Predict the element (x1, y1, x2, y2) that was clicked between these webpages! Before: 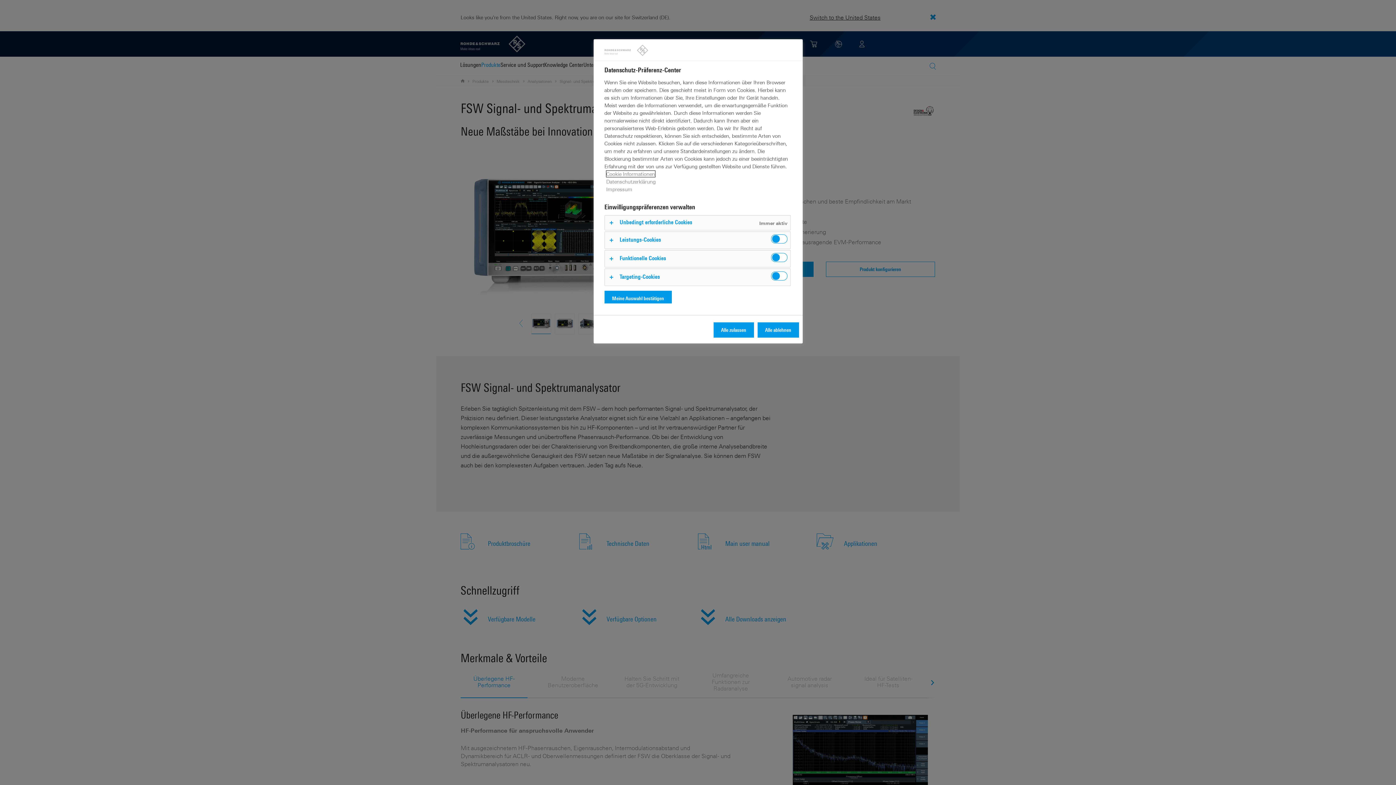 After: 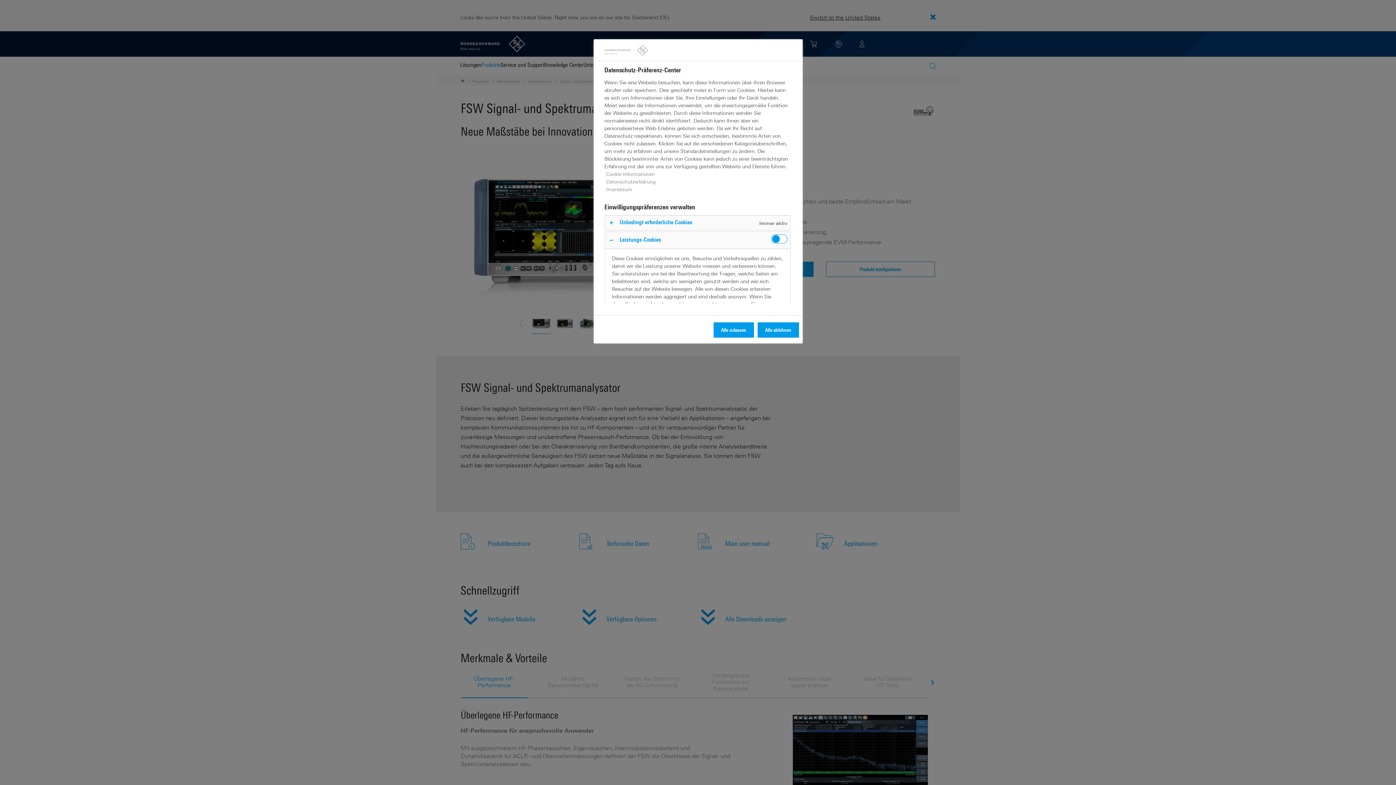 Action: bbox: (604, 231, 790, 248)